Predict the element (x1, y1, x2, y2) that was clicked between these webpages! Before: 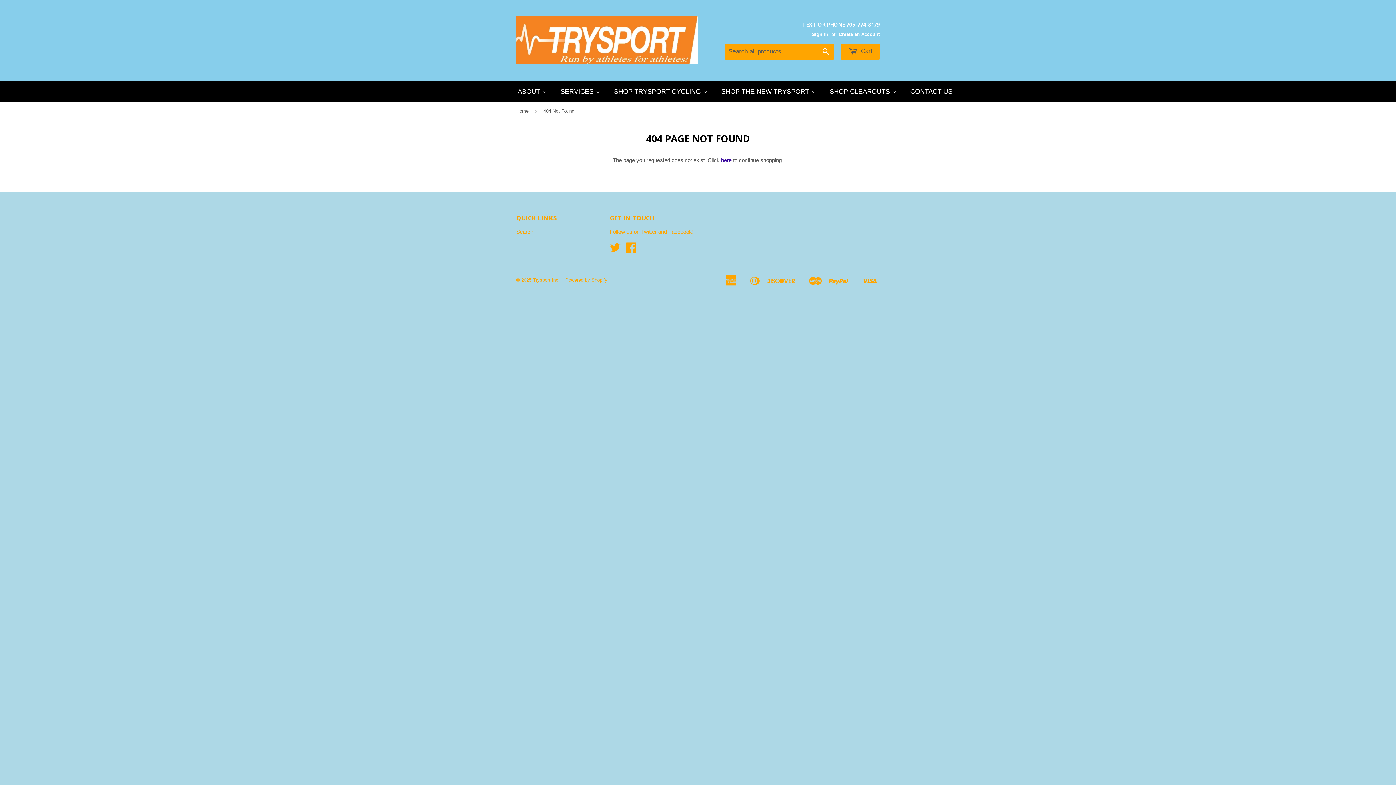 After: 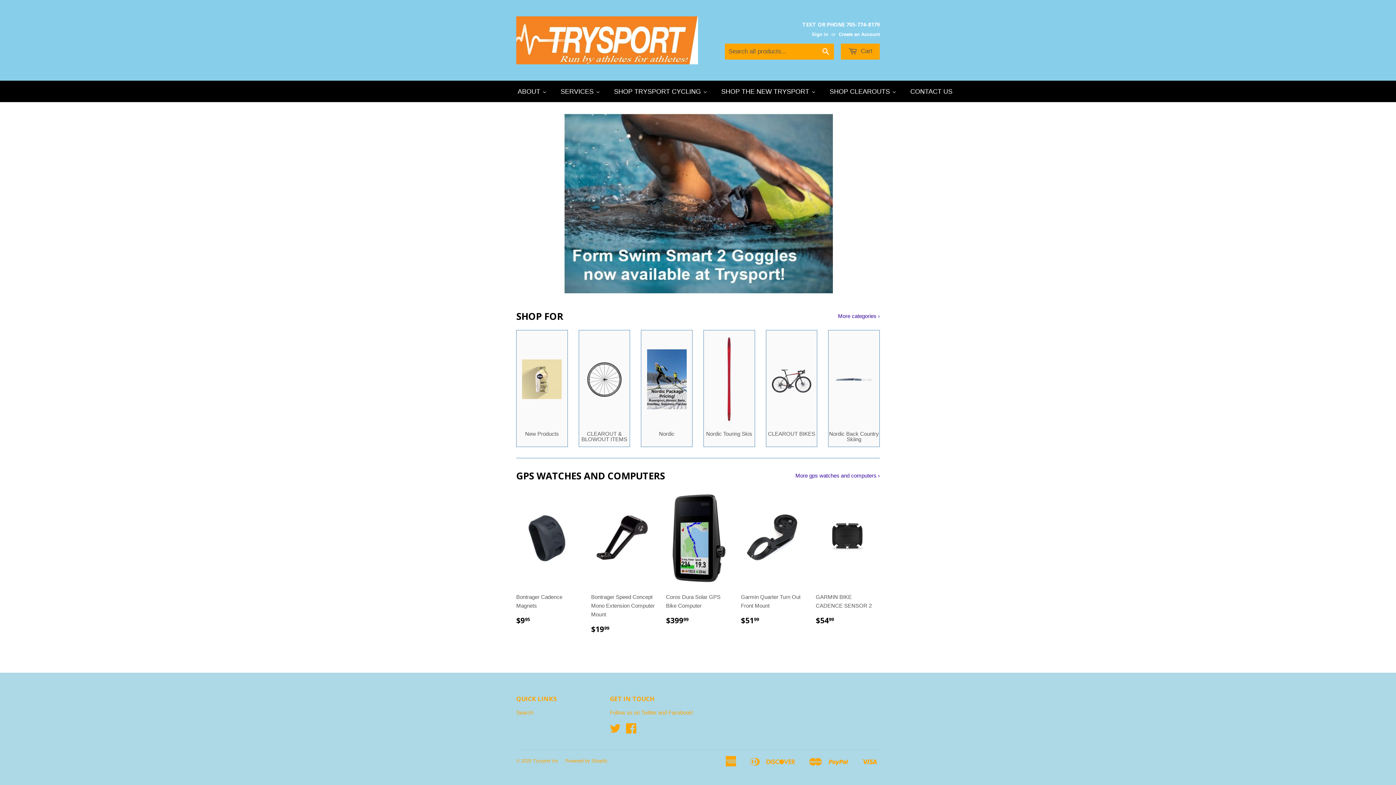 Action: bbox: (714, 80, 822, 102) label: Shop The New Trysport